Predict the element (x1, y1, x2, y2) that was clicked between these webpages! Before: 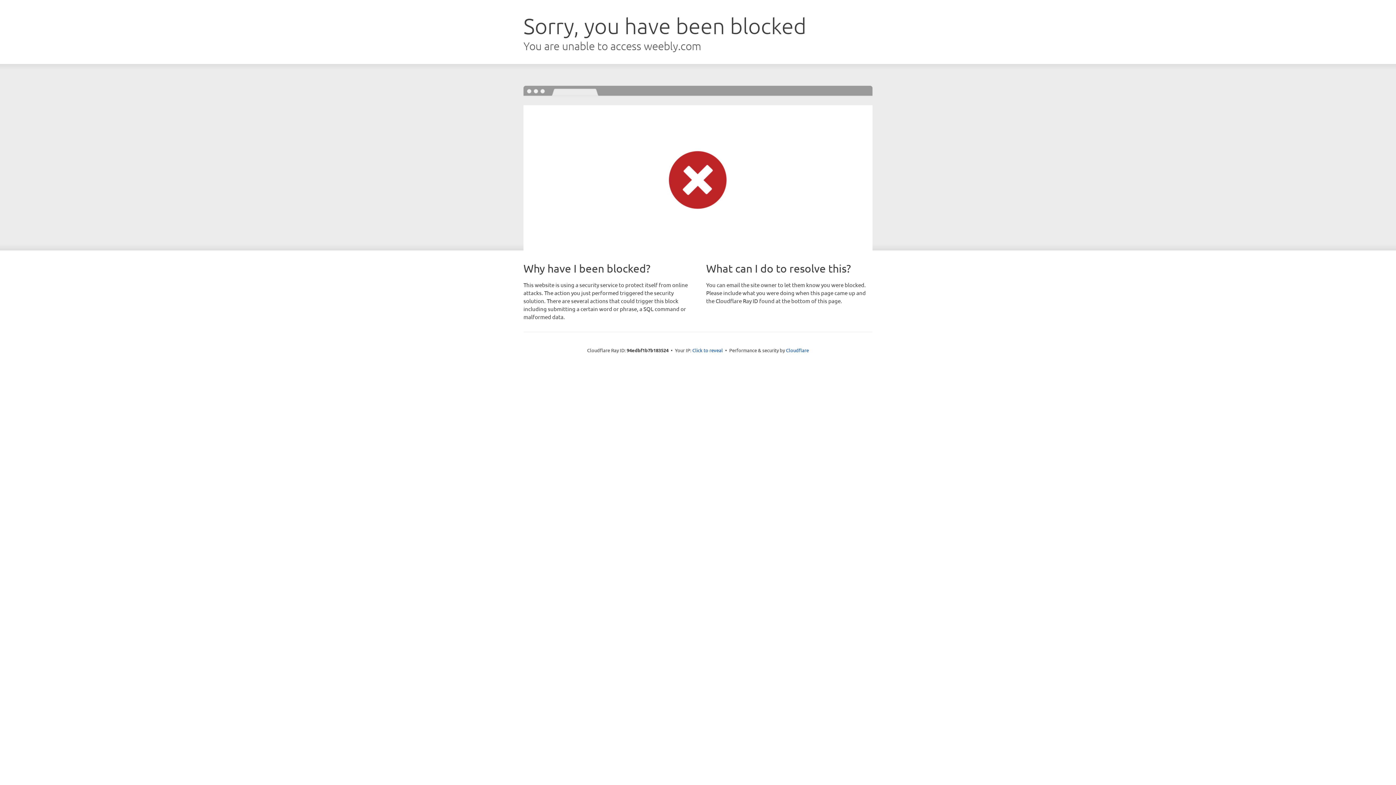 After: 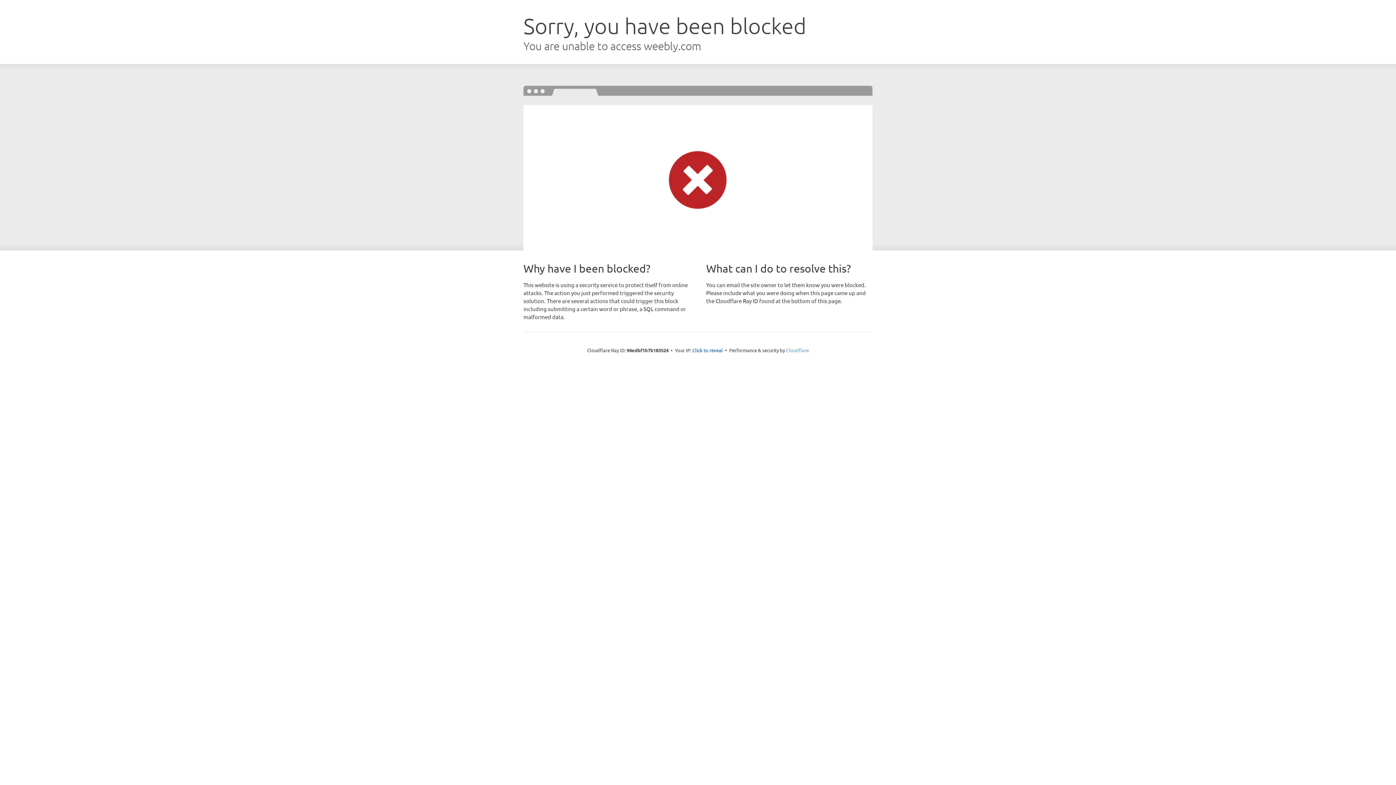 Action: label: Cloudflare bbox: (786, 347, 809, 353)